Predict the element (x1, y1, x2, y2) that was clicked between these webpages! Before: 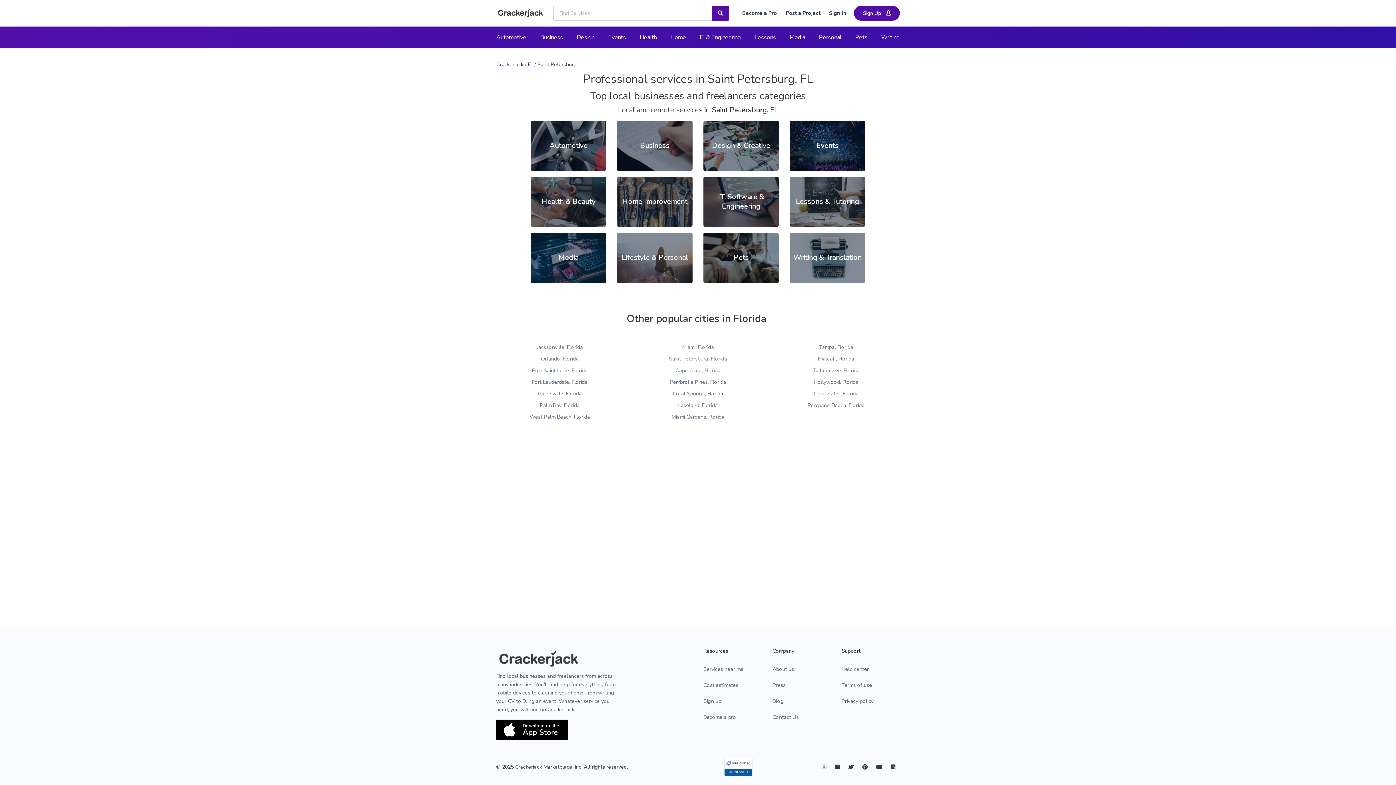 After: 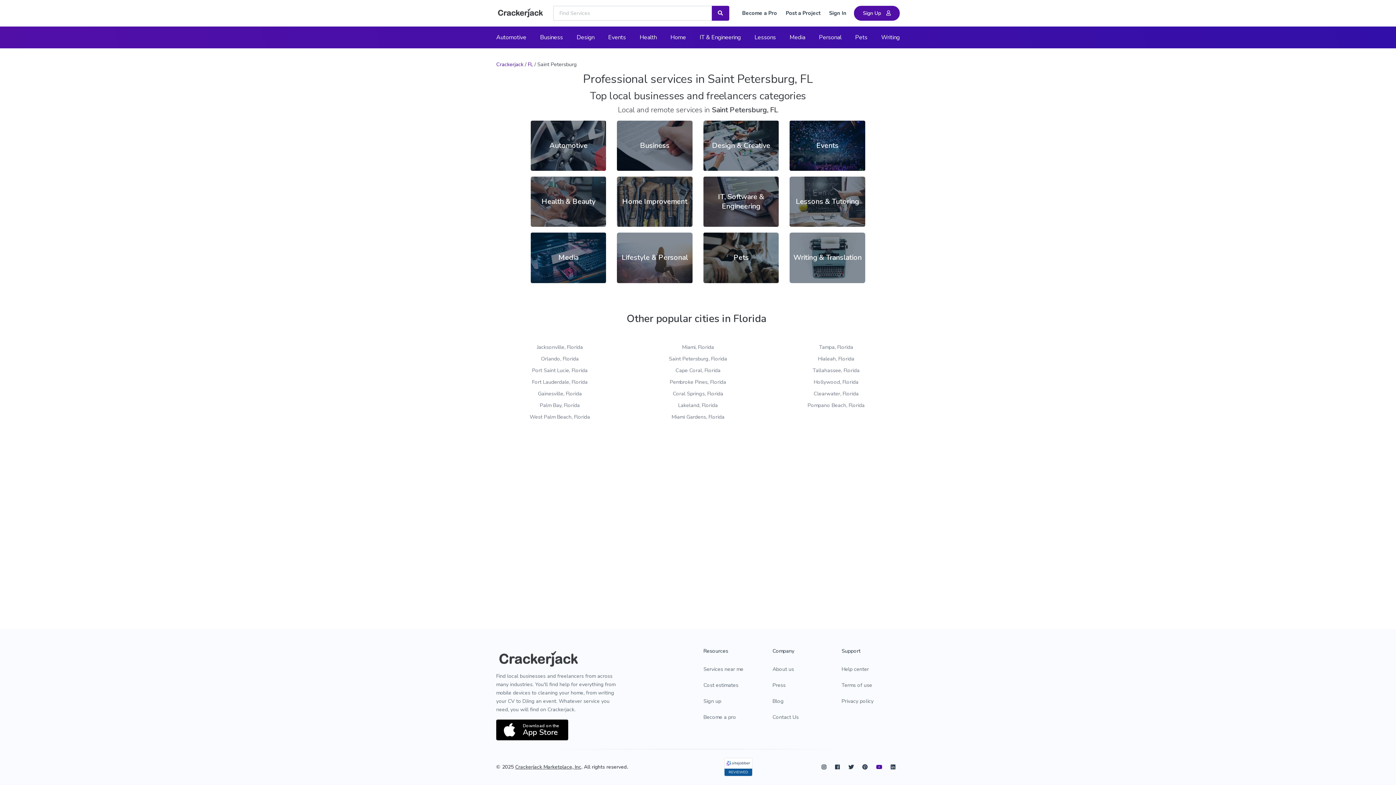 Action: bbox: (871, 761, 886, 773)